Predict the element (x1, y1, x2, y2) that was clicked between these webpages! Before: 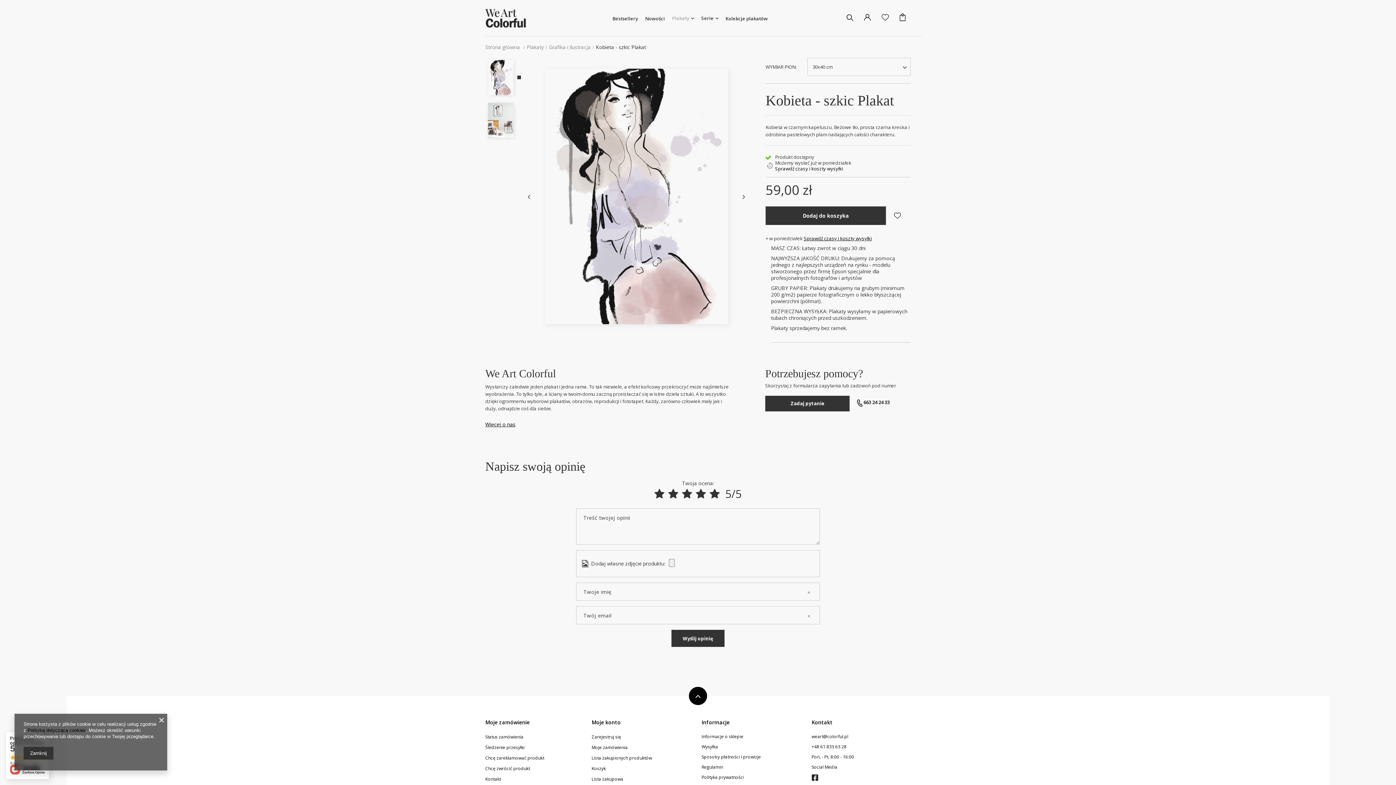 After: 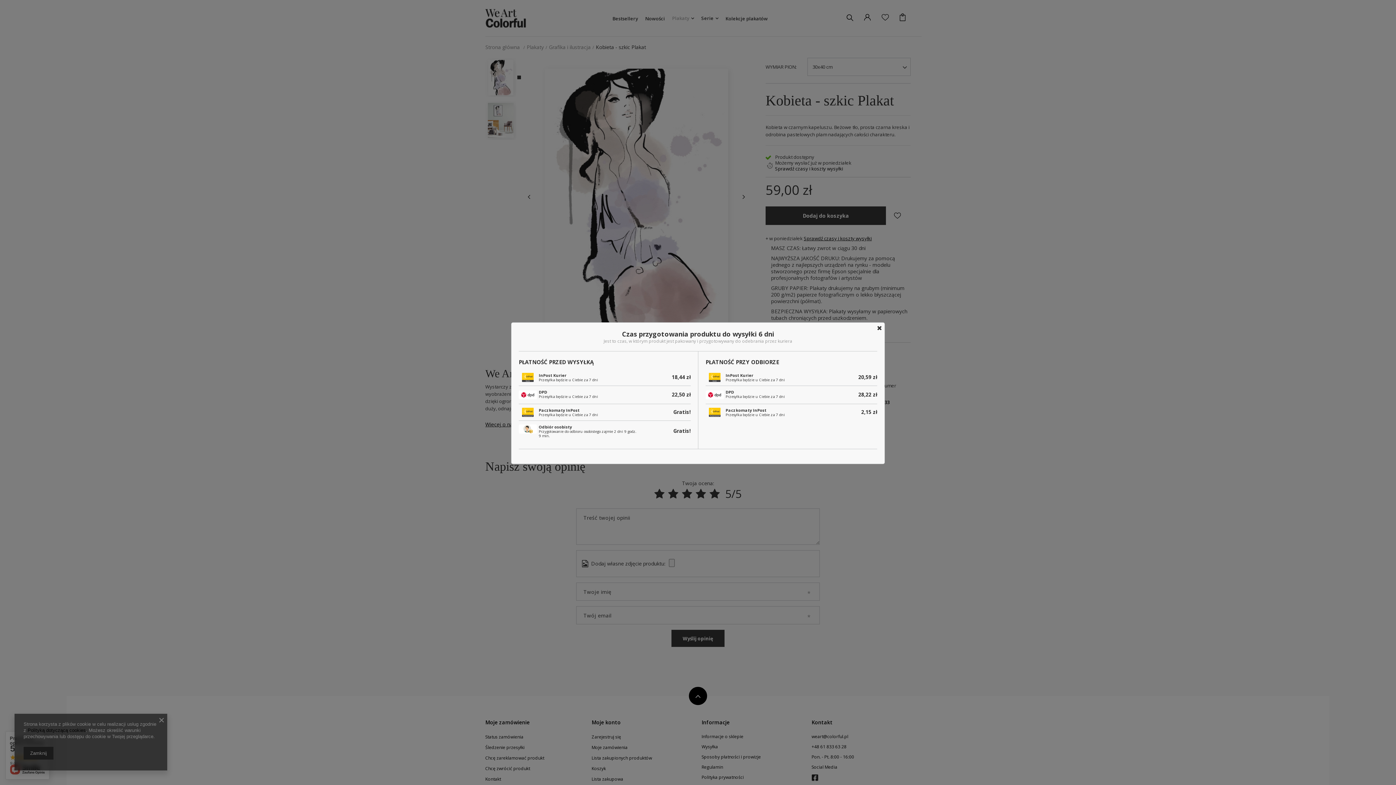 Action: label: Sprawdź czasy i koszty wysyłki bbox: (804, 235, 872, 241)